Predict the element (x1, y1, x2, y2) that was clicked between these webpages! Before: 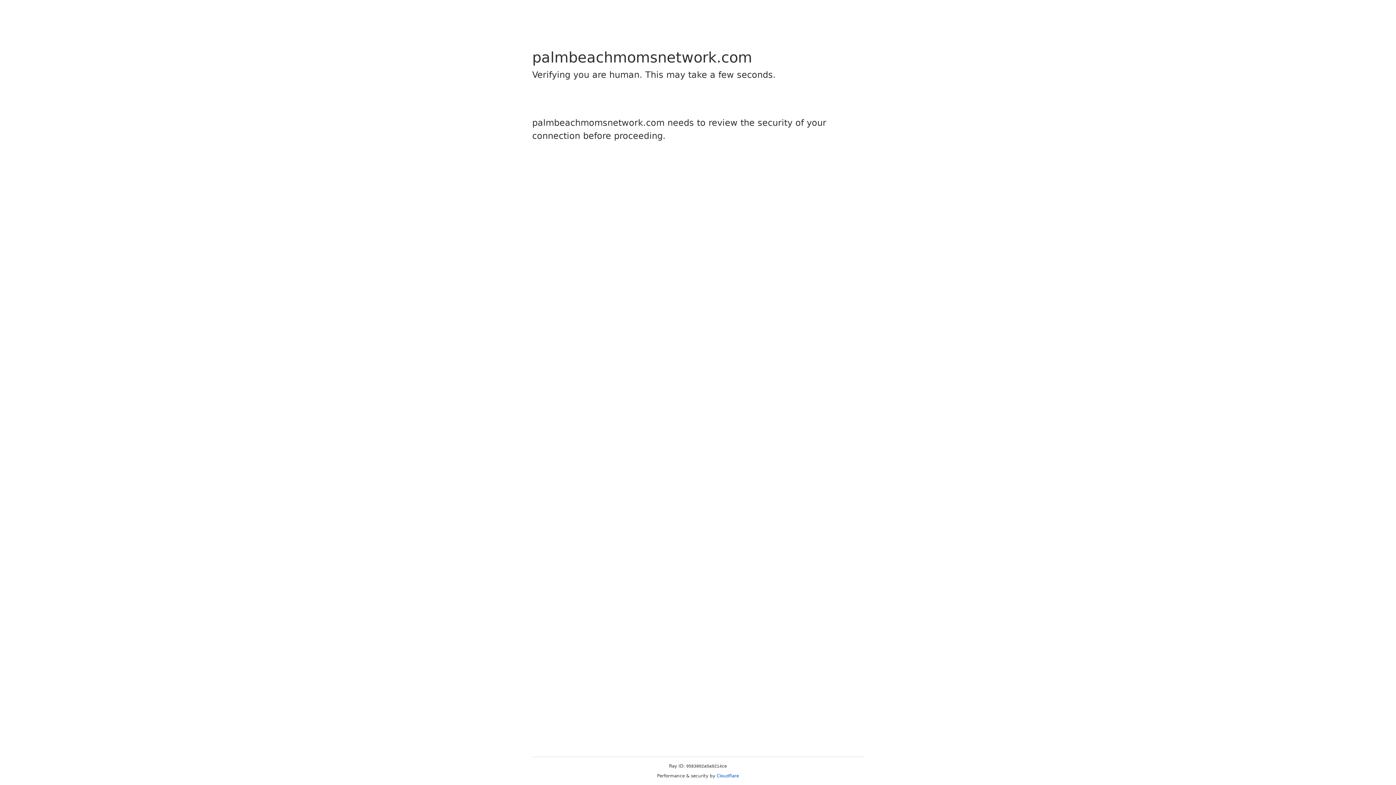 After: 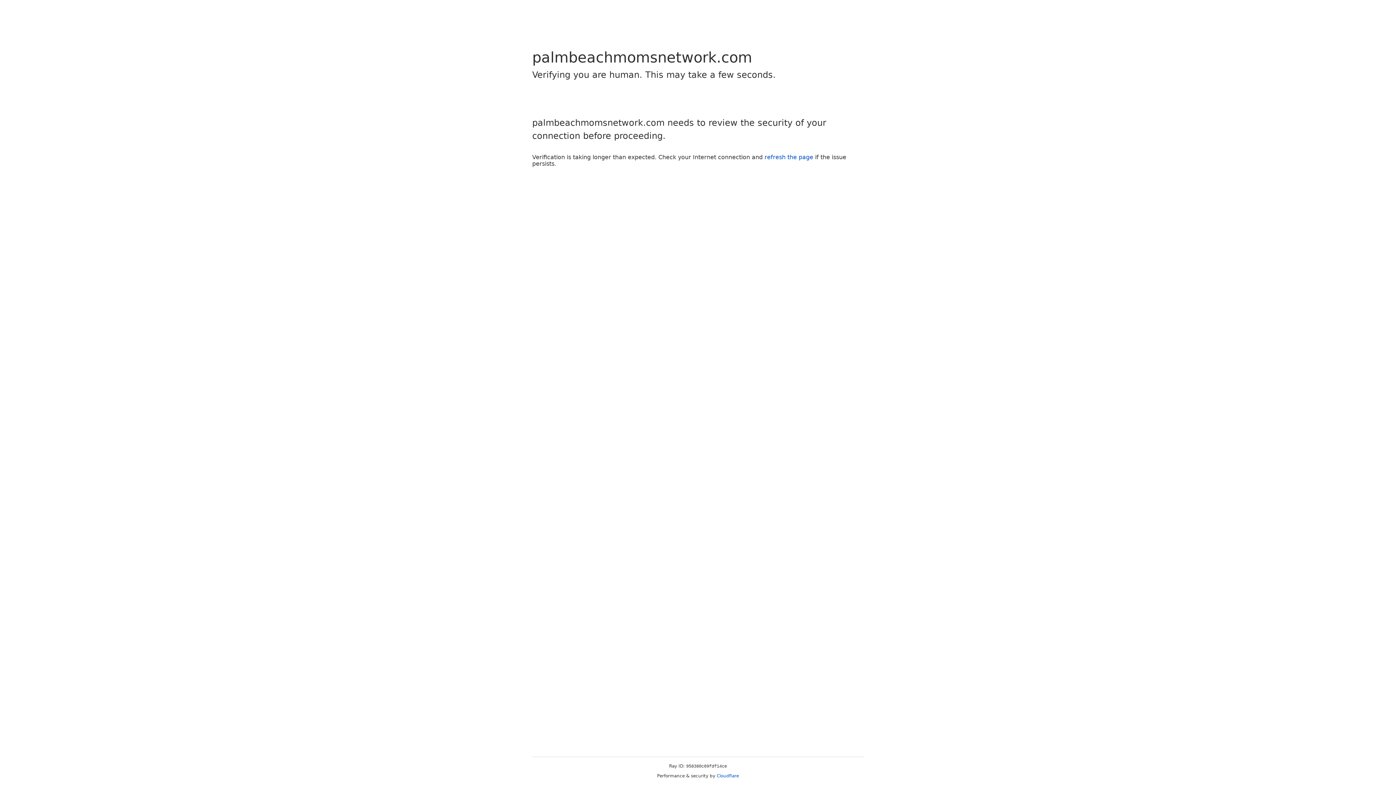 Action: label: Cloudflare bbox: (716, 773, 739, 778)